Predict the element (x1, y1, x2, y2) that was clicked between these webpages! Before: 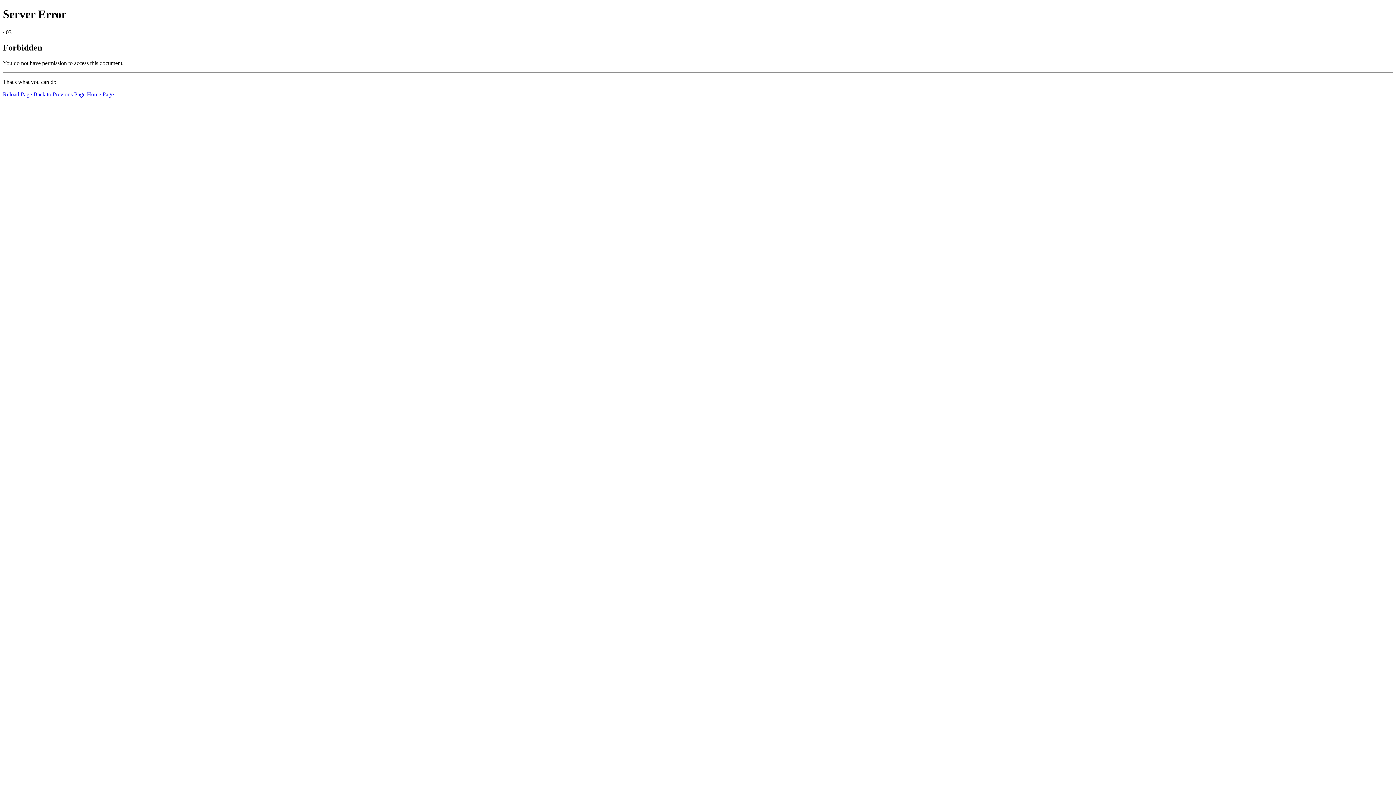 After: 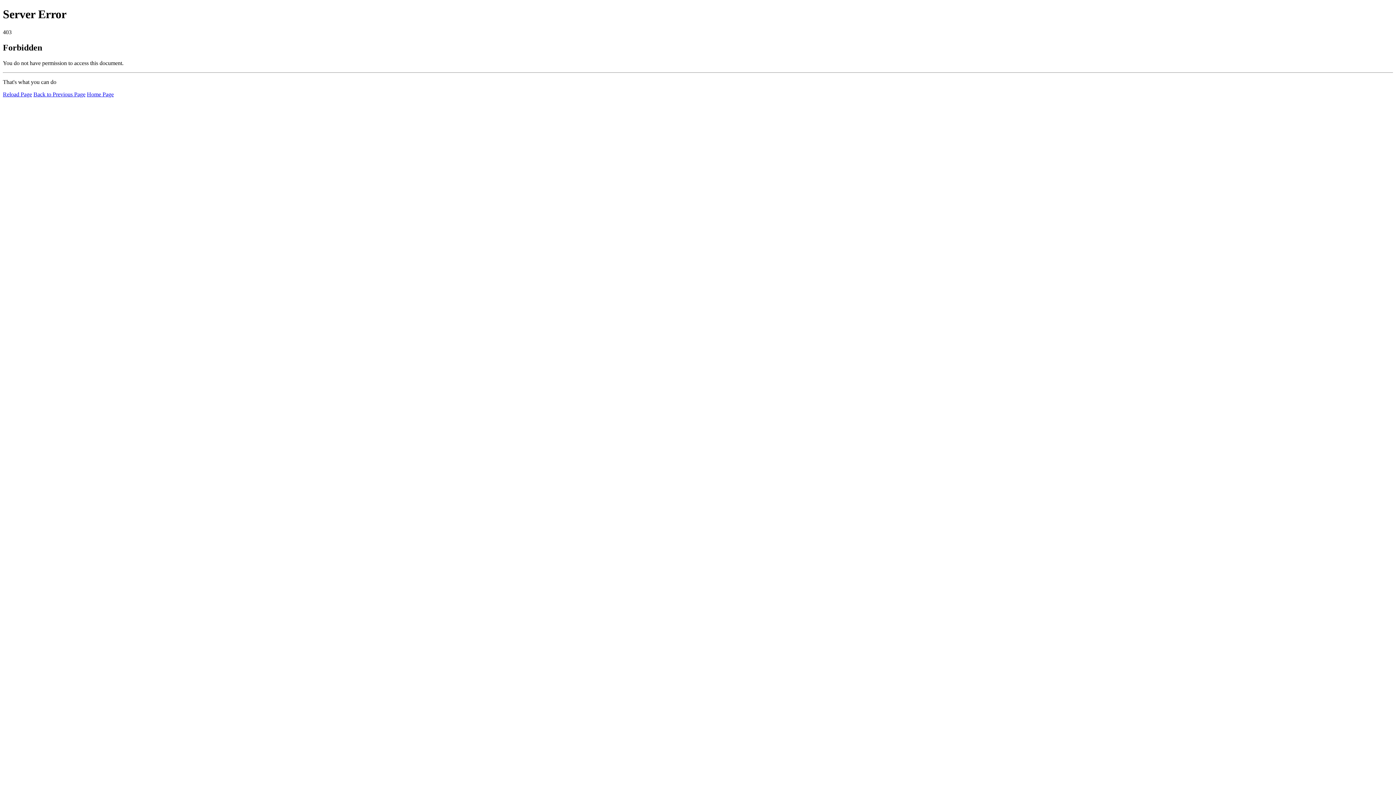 Action: label: Home Page bbox: (86, 91, 113, 97)